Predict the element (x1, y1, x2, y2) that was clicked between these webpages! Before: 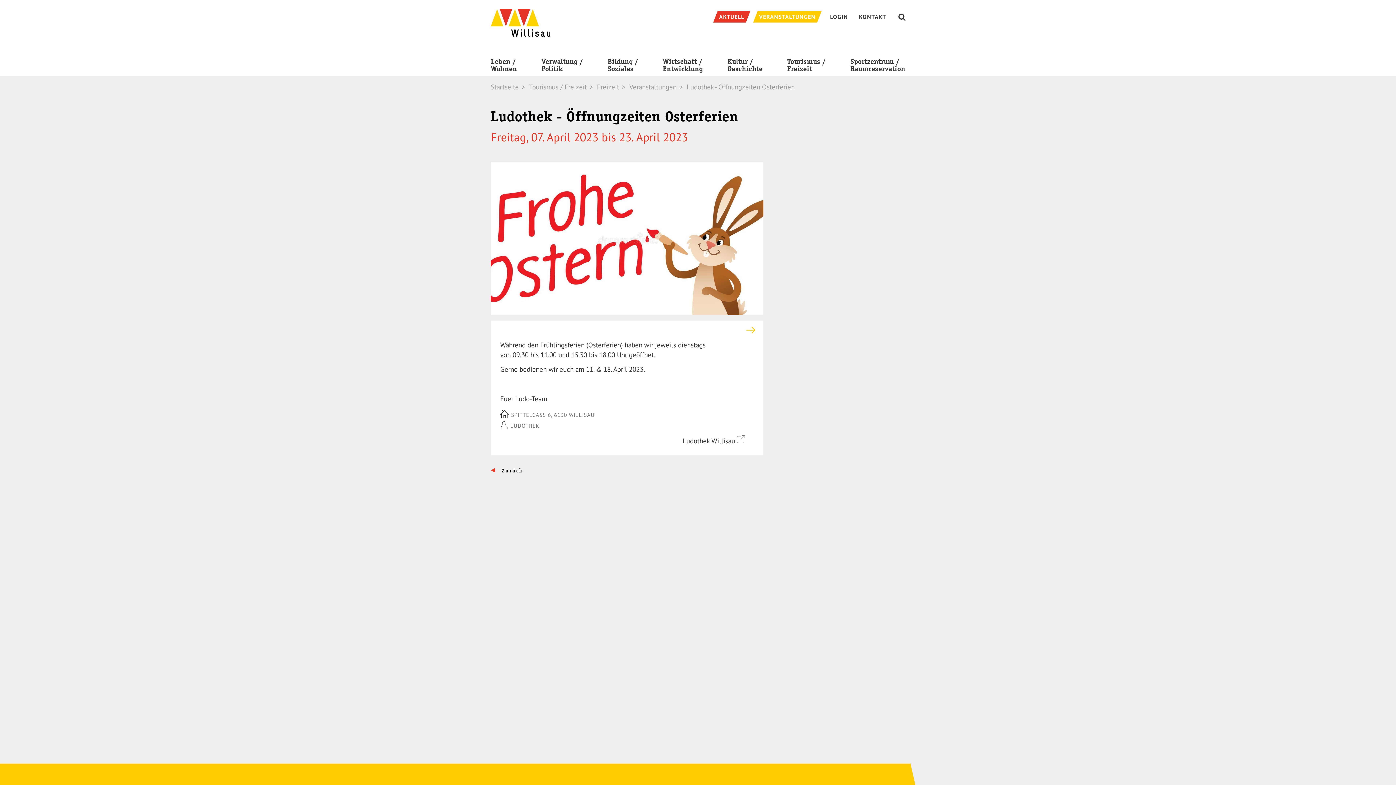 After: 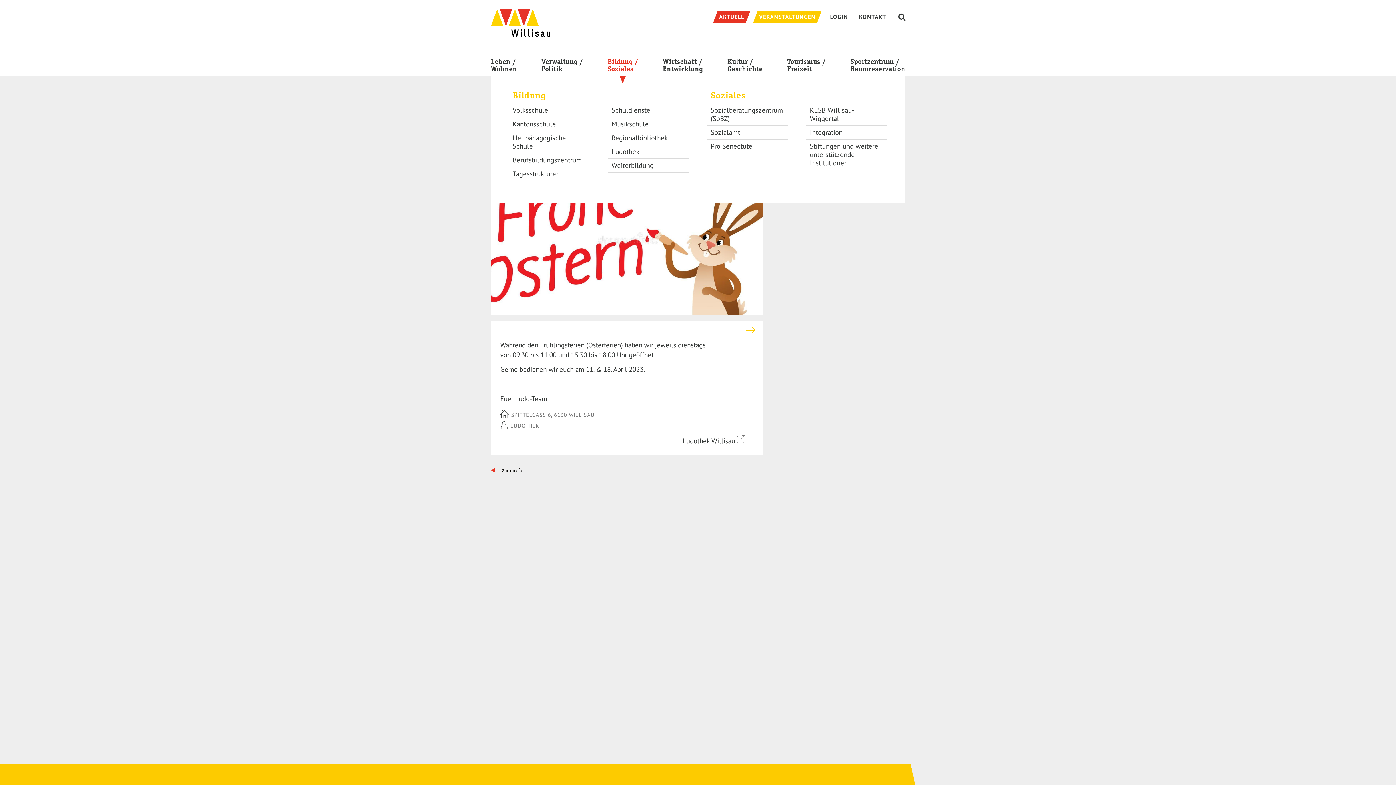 Action: bbox: (607, 38, 638, 76) label: Bildung /
Soziales